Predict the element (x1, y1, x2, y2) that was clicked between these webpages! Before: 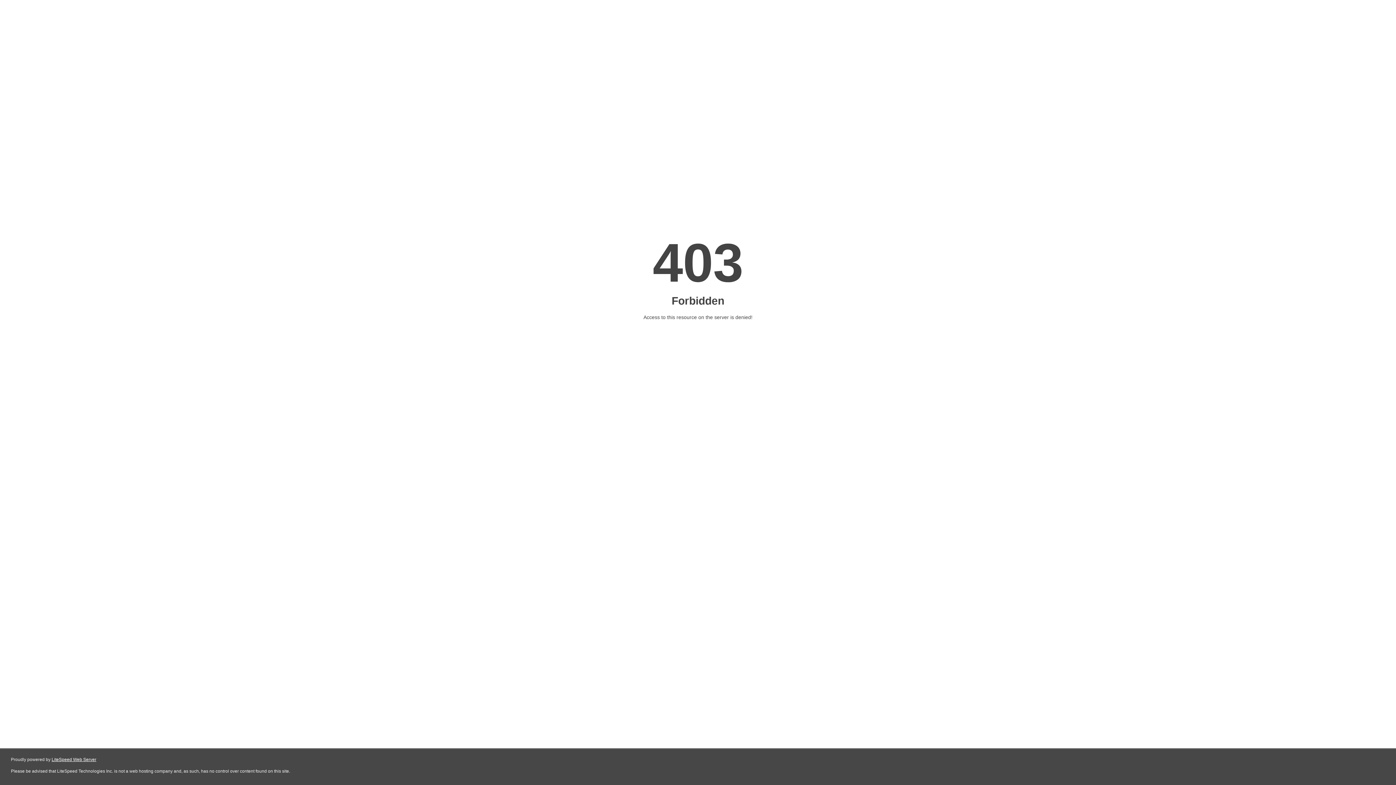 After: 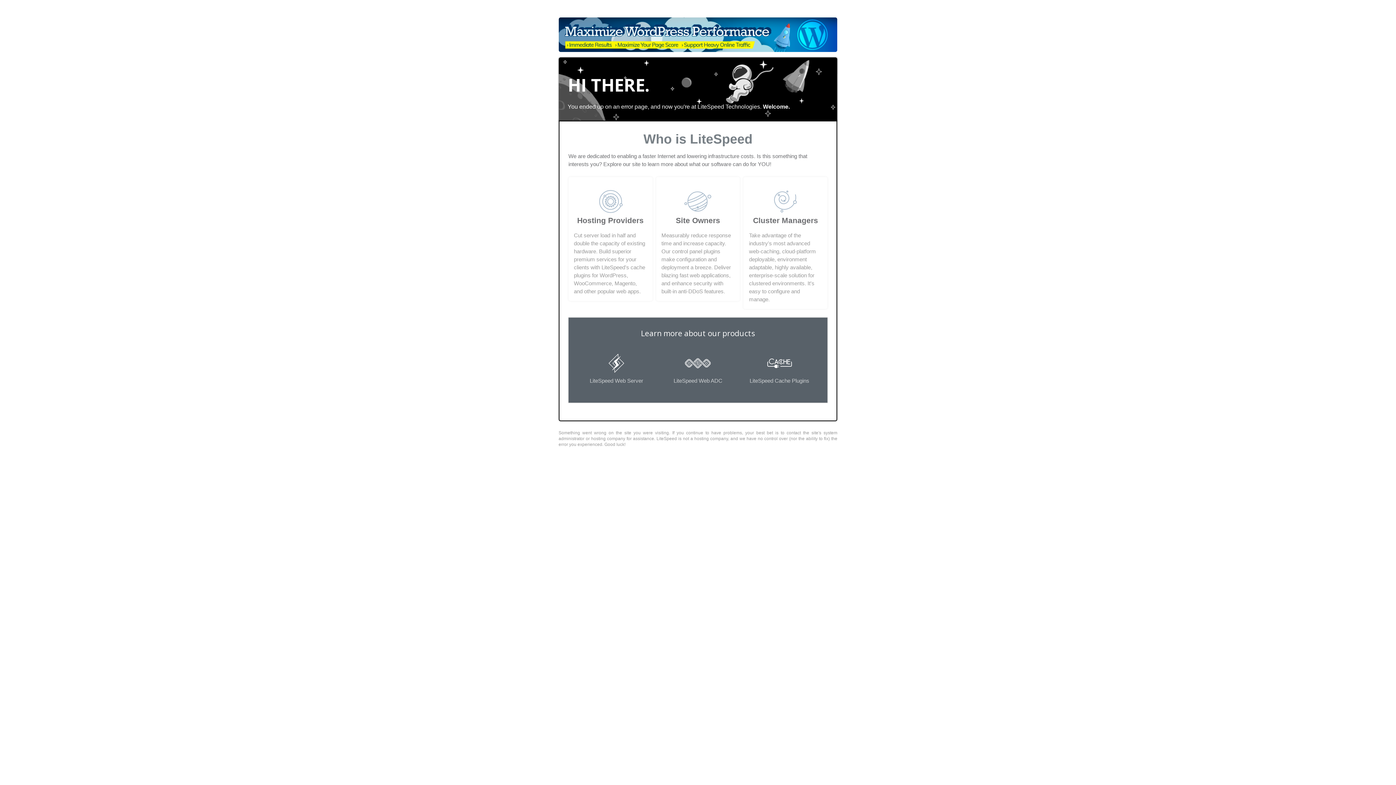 Action: bbox: (51, 757, 96, 762) label: LiteSpeed Web Server